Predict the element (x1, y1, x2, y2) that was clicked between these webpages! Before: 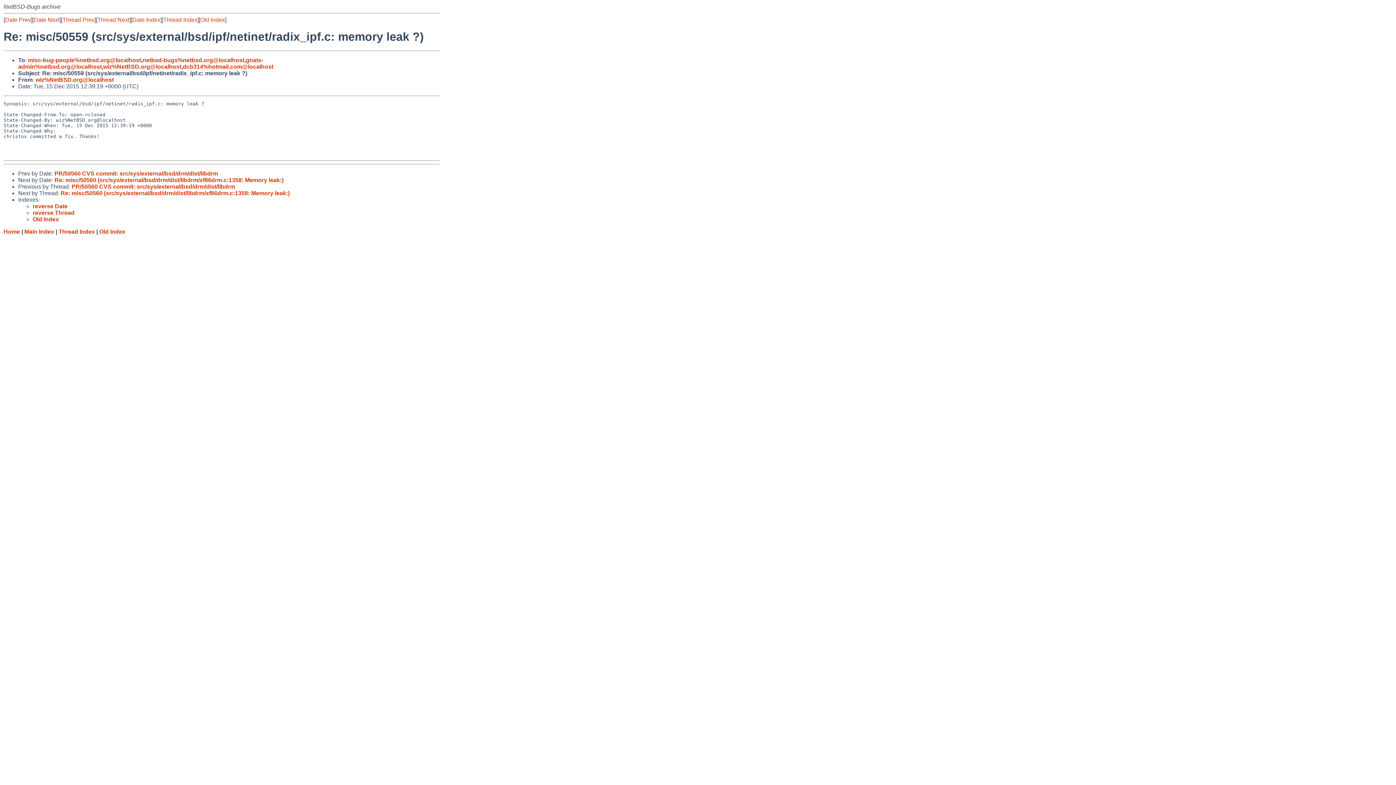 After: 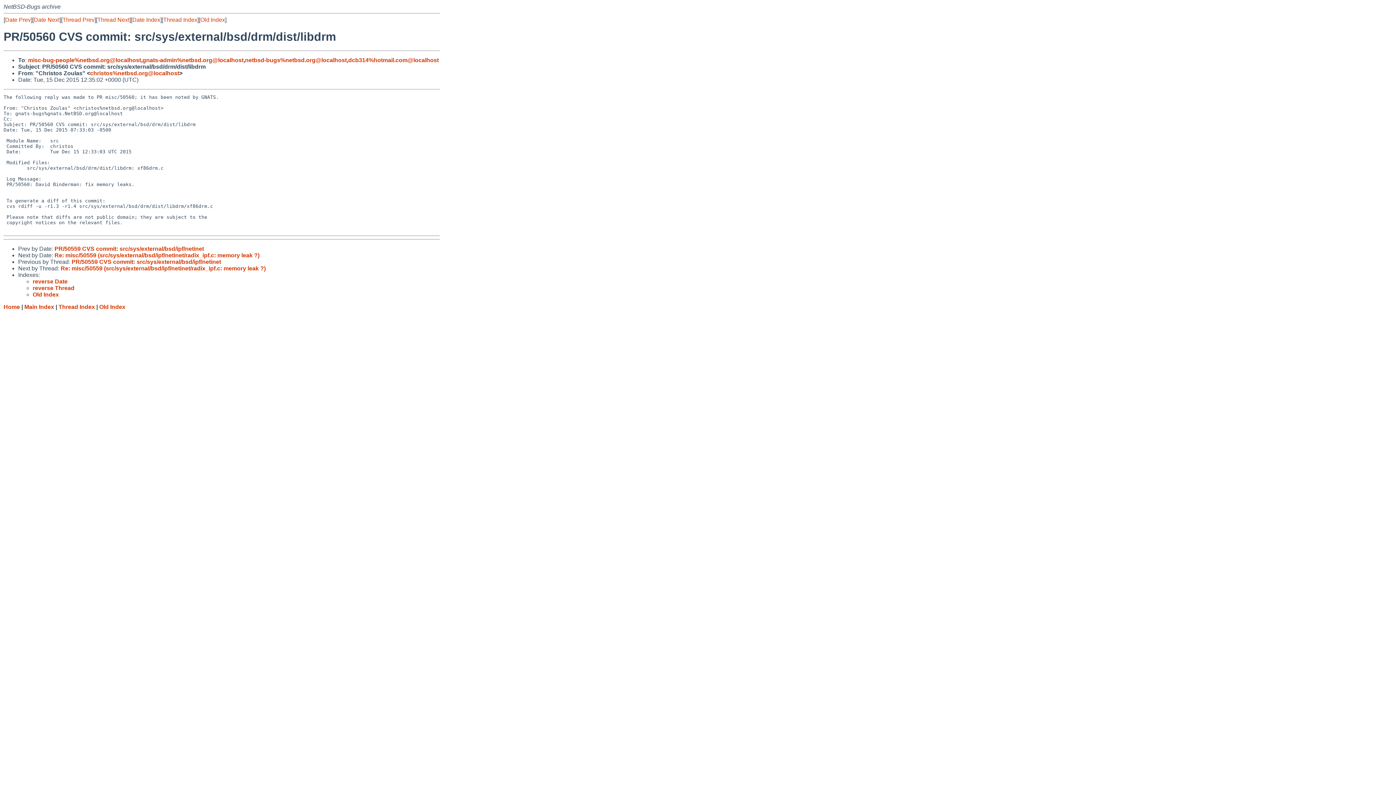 Action: label: Thread Prev bbox: (62, 16, 94, 22)